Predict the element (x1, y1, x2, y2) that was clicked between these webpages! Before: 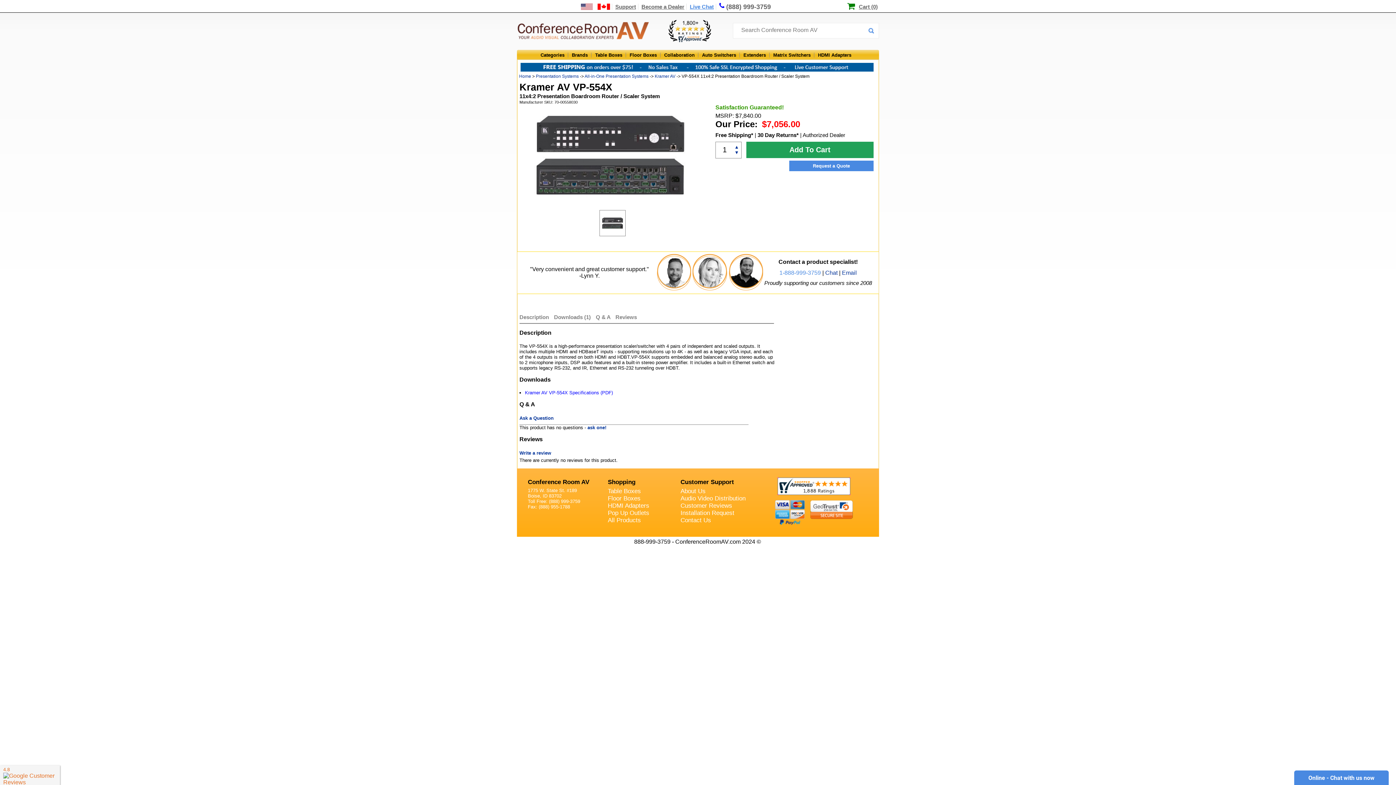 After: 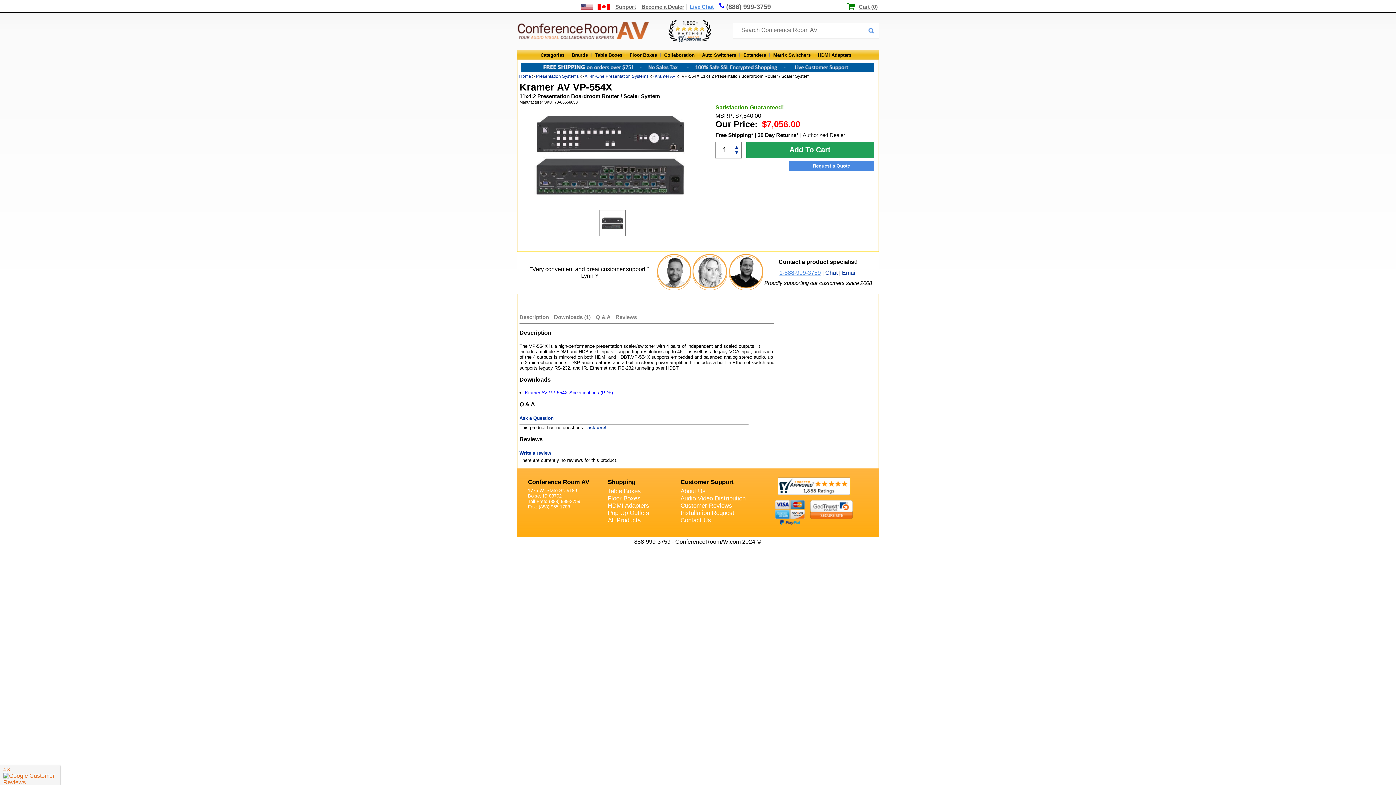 Action: label: 1-888-999-3759 bbox: (779, 269, 821, 276)